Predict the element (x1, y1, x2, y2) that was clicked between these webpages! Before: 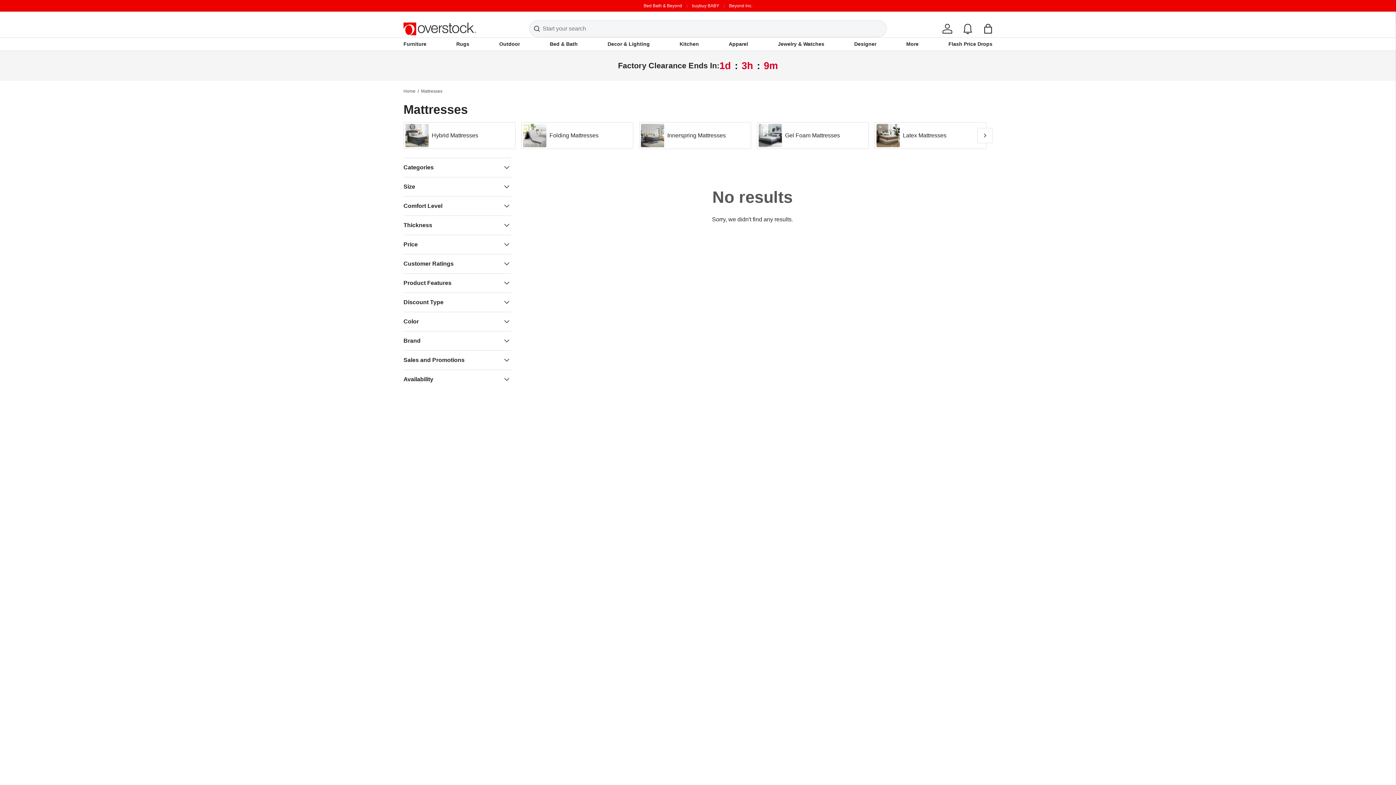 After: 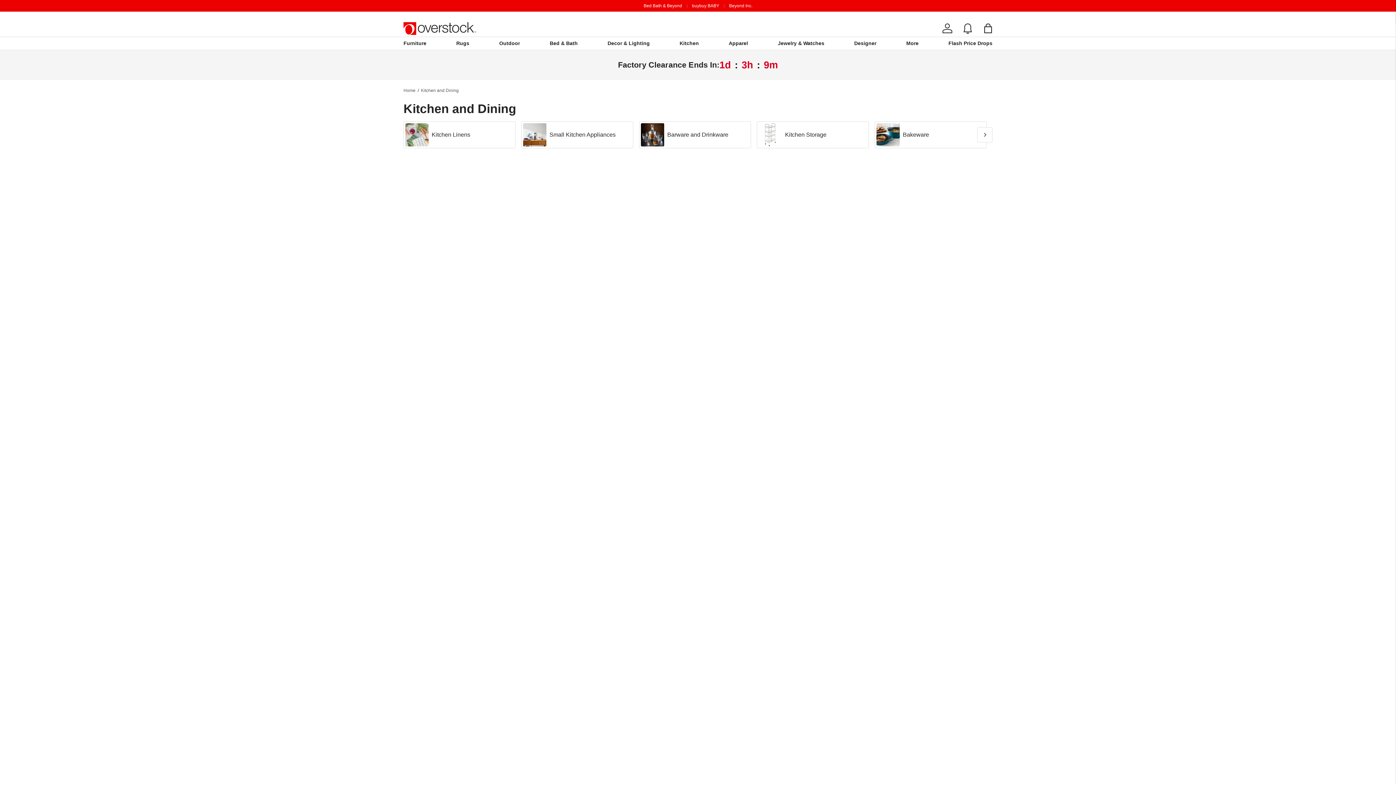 Action: bbox: (679, 37, 699, 50) label: Kitchen